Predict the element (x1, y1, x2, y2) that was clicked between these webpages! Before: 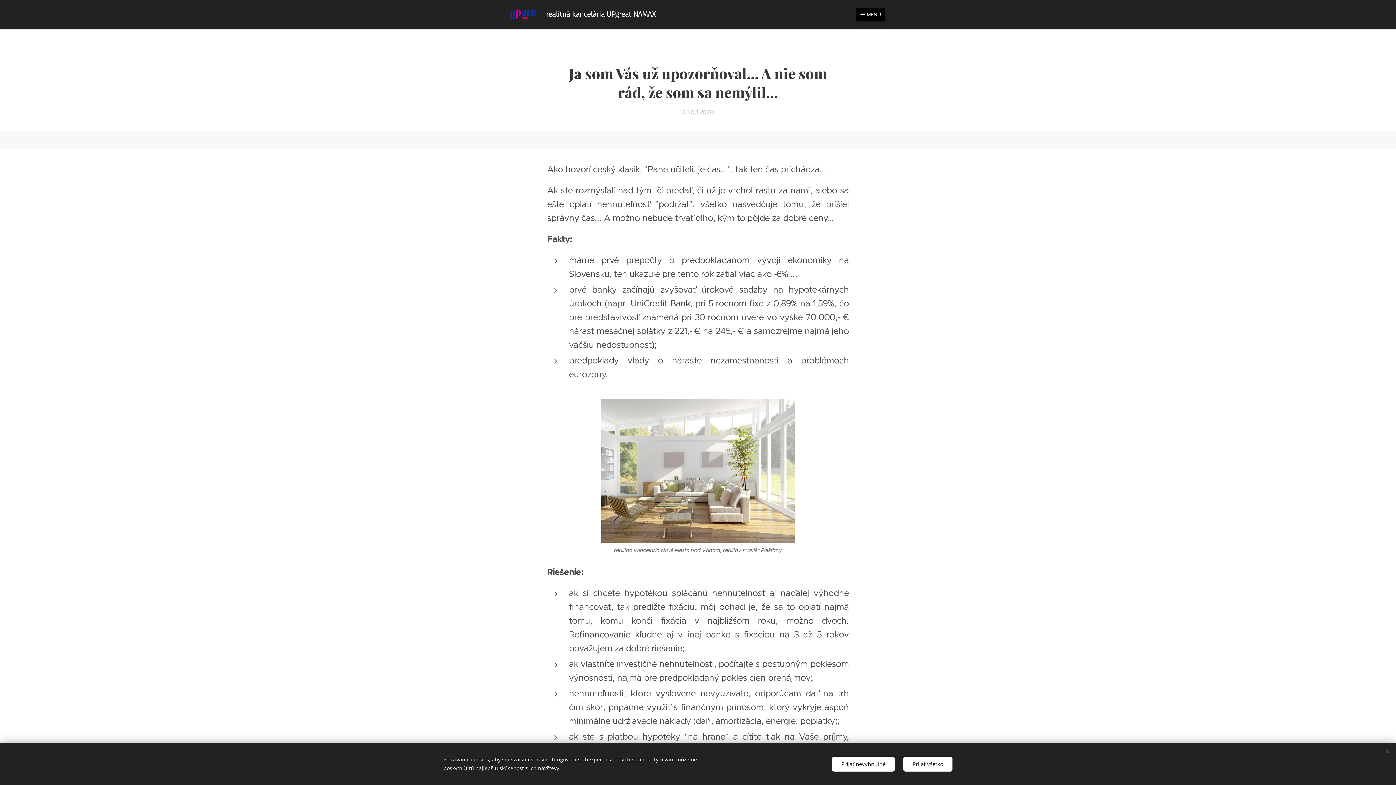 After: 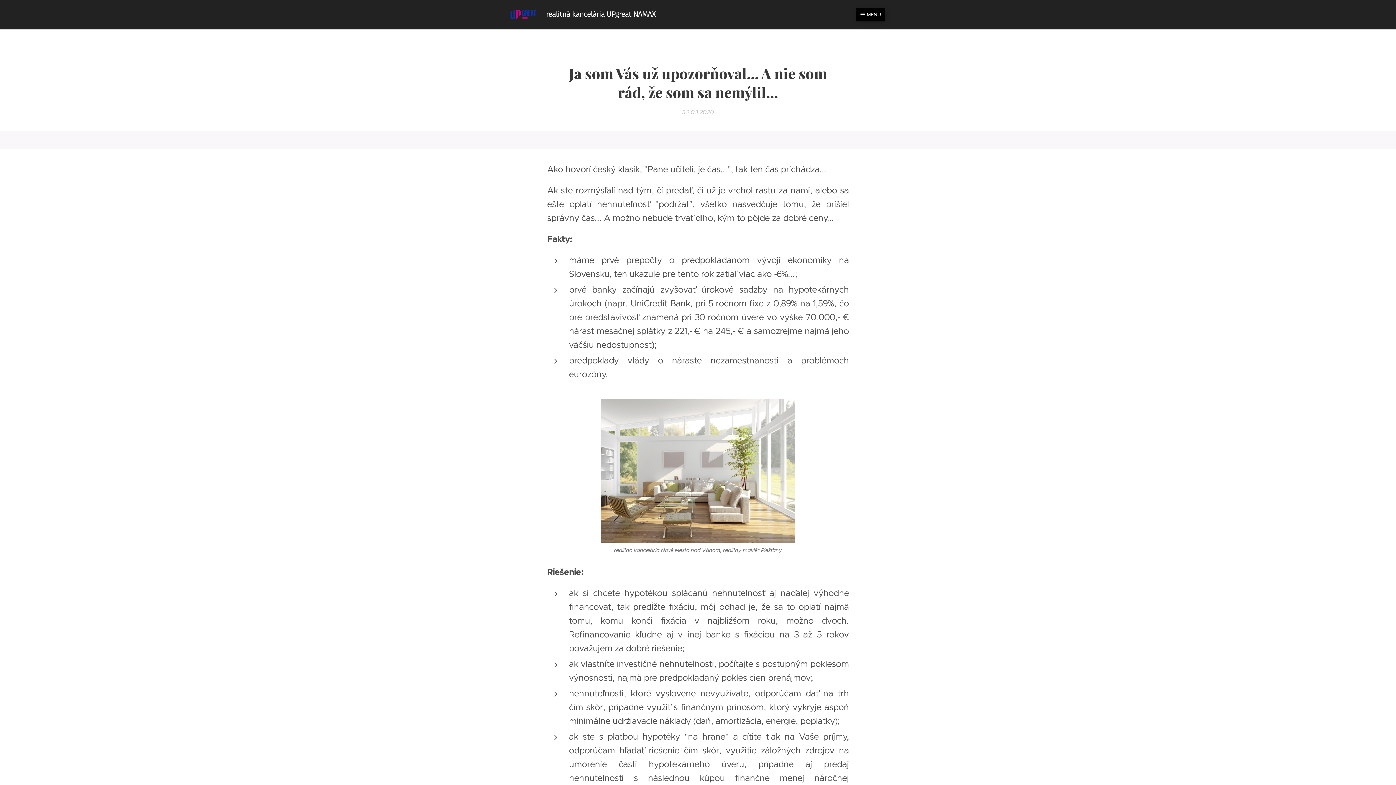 Action: bbox: (832, 756, 894, 771) label: Prijať nevyhnutné